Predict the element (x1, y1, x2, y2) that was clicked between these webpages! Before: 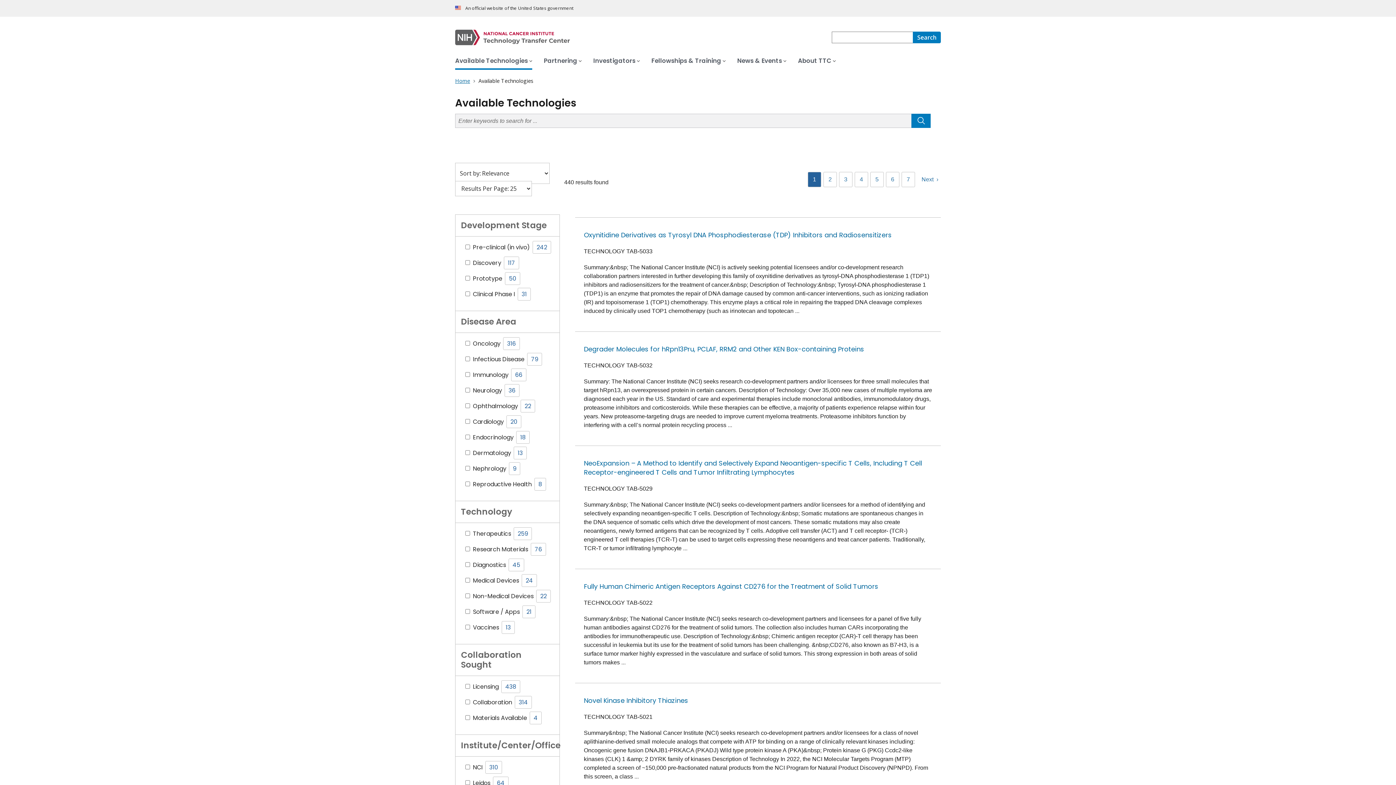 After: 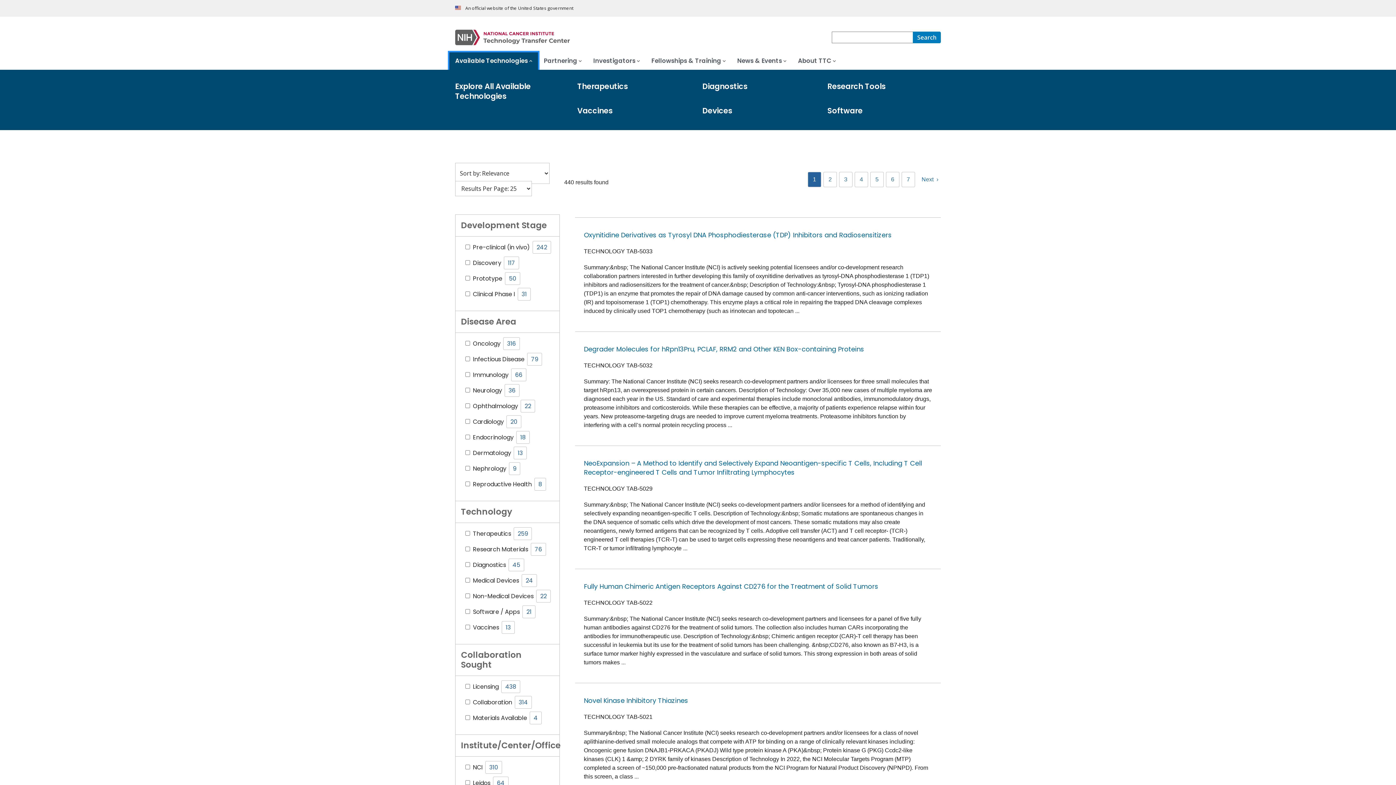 Action: bbox: (449, 52, 538, 69) label: Available Technologies